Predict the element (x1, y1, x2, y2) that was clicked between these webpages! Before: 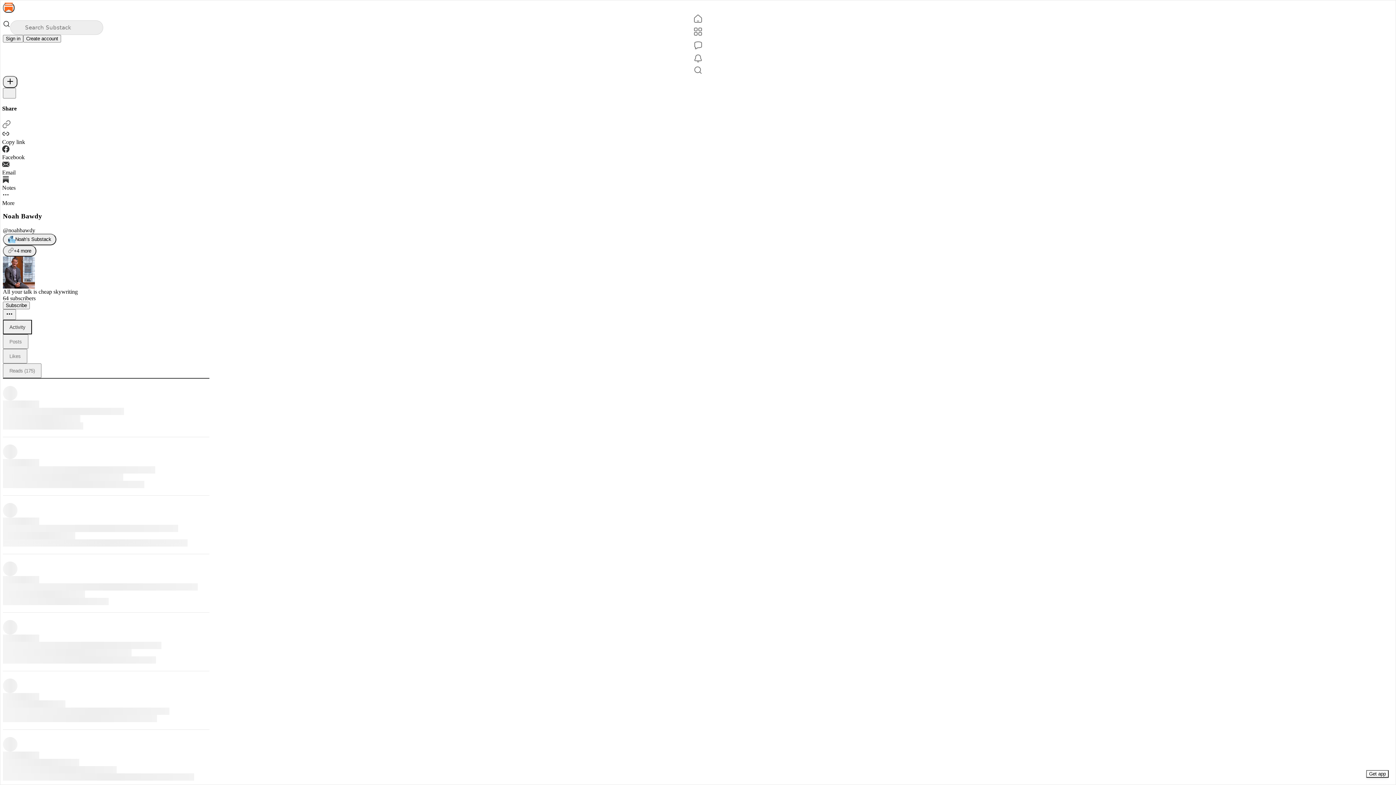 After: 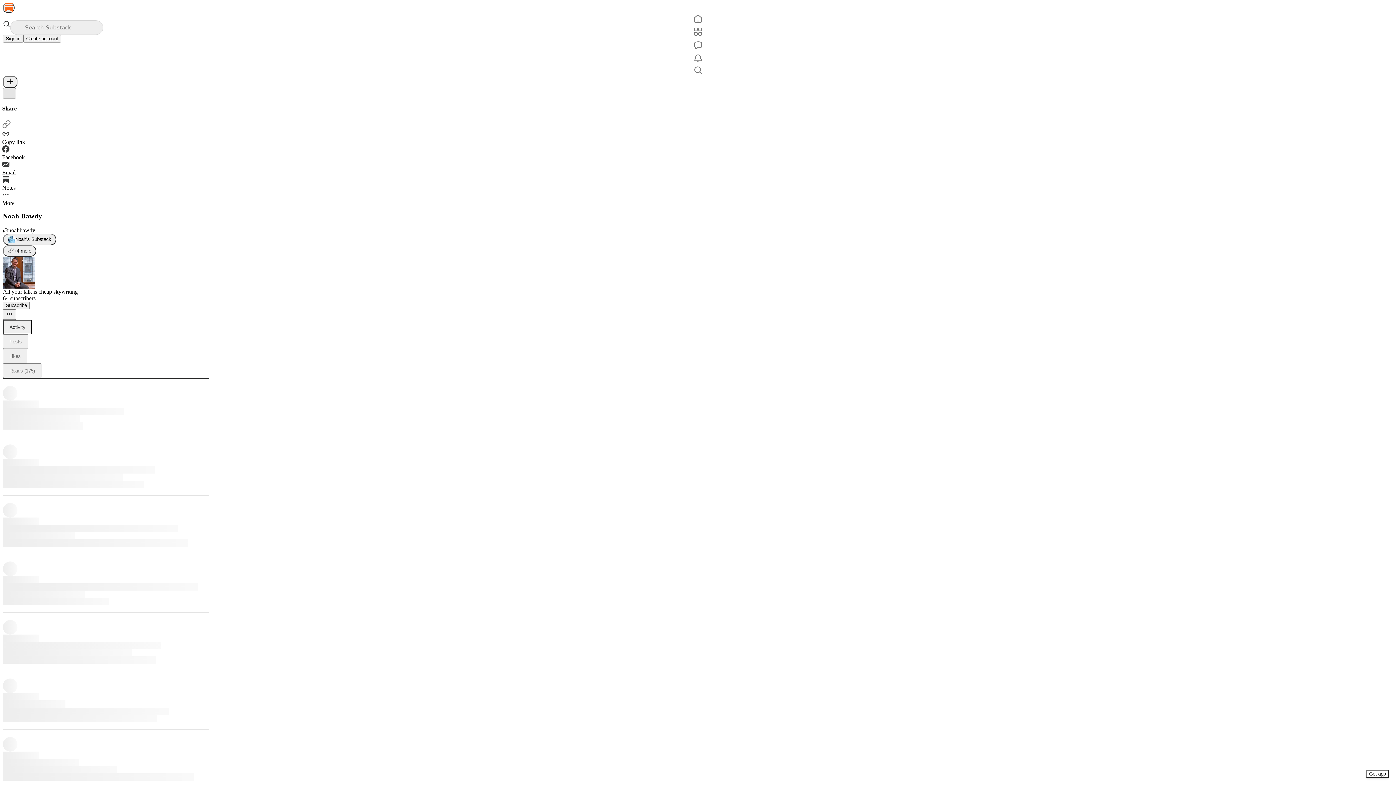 Action: label: X bbox: (2, 88, 16, 98)